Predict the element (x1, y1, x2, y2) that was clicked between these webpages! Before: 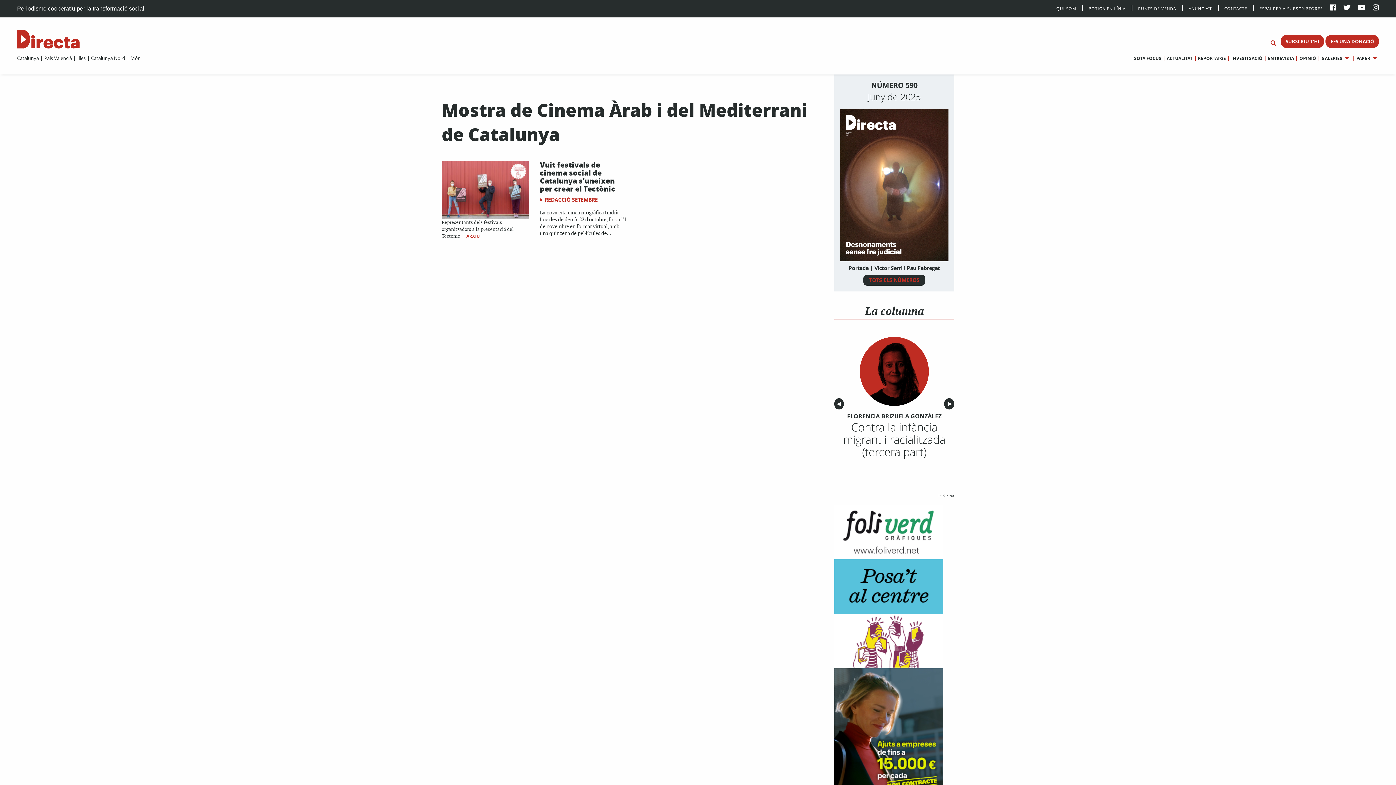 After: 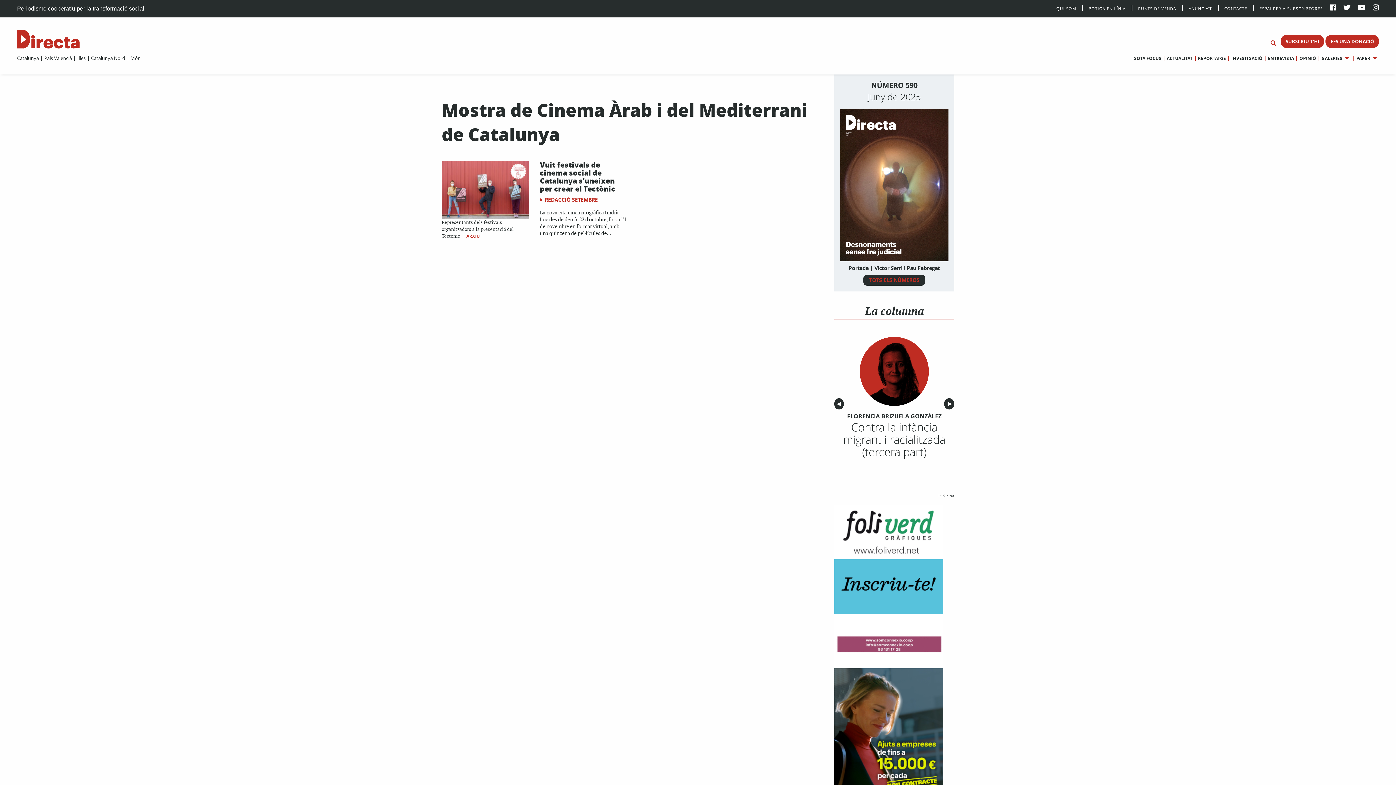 Action: bbox: (834, 660, 943, 667)